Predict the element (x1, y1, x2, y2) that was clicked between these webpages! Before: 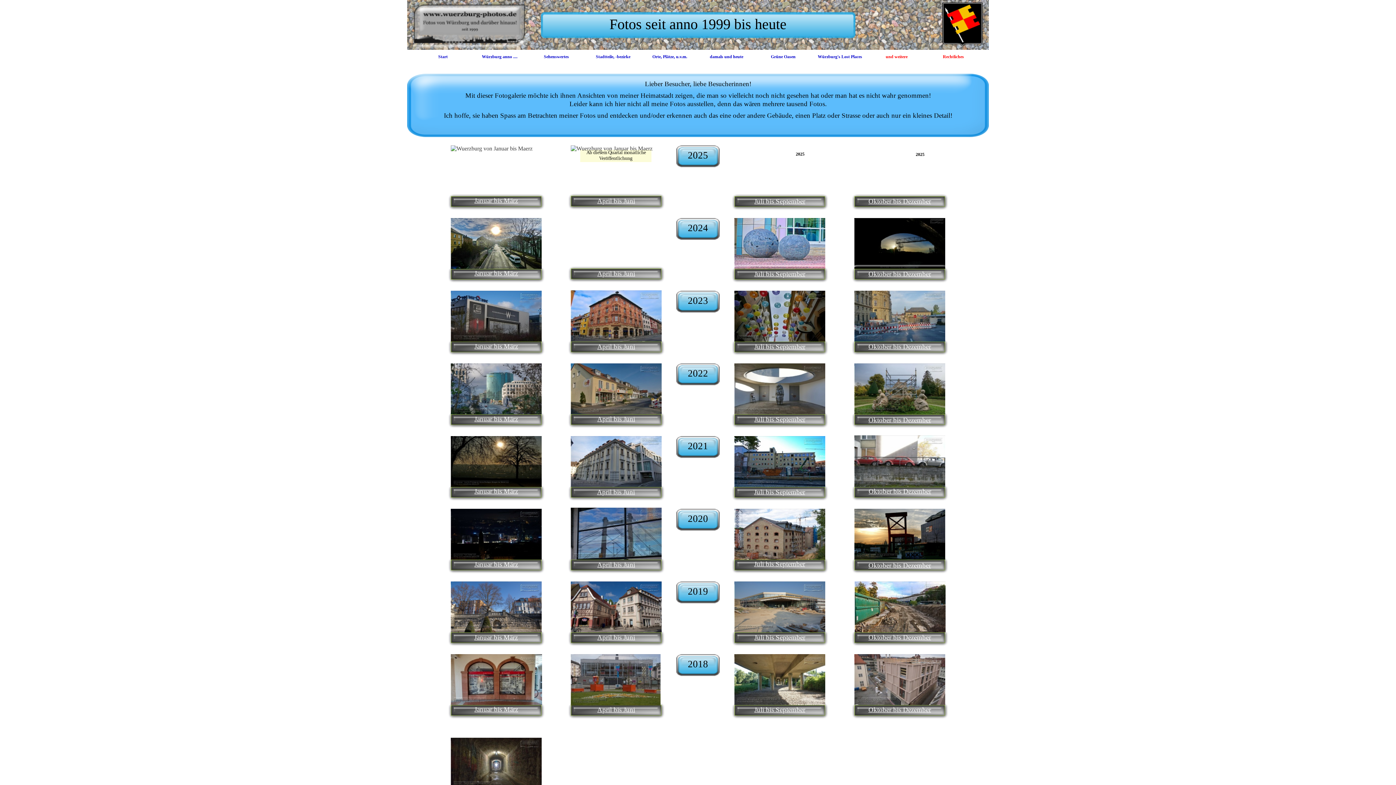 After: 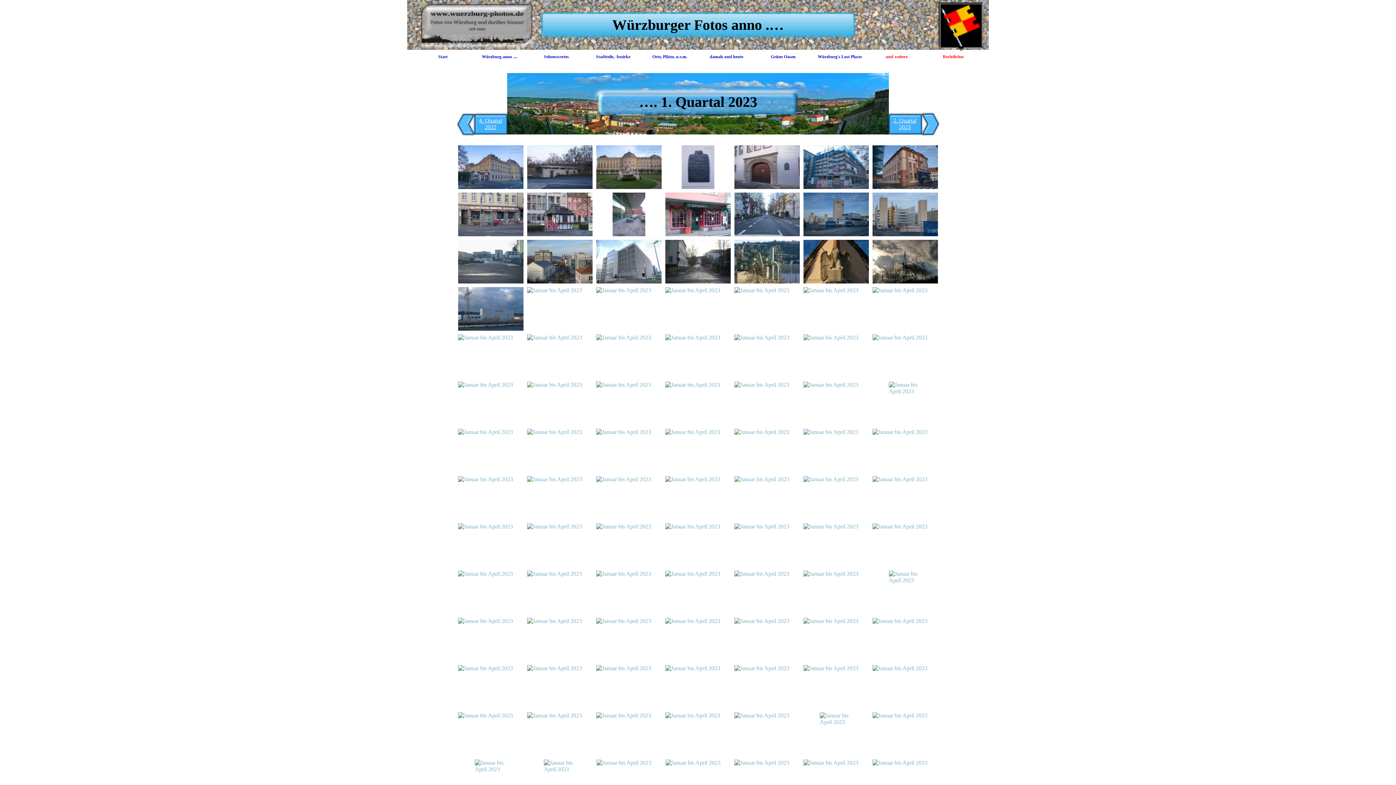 Action: bbox: (474, 342, 518, 350) label: Januar bis März